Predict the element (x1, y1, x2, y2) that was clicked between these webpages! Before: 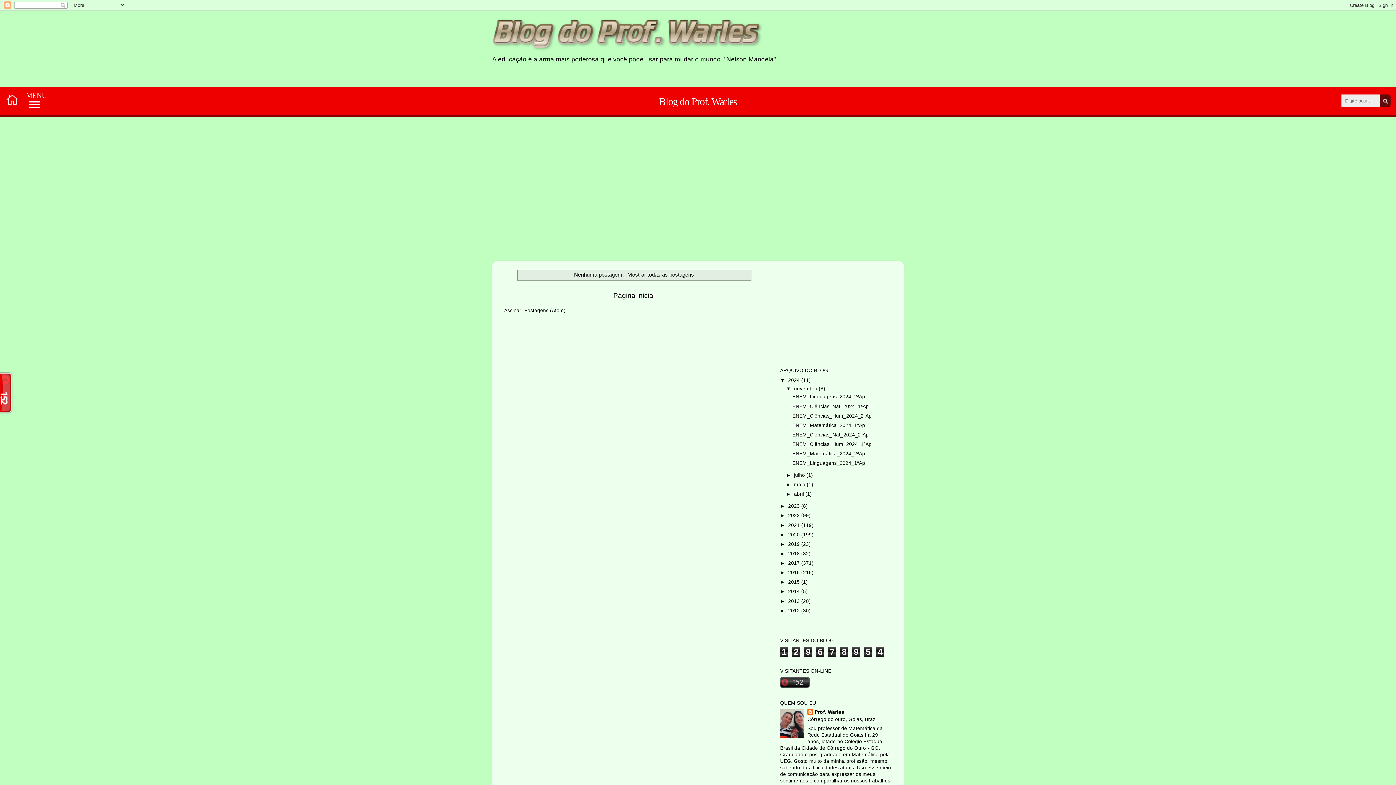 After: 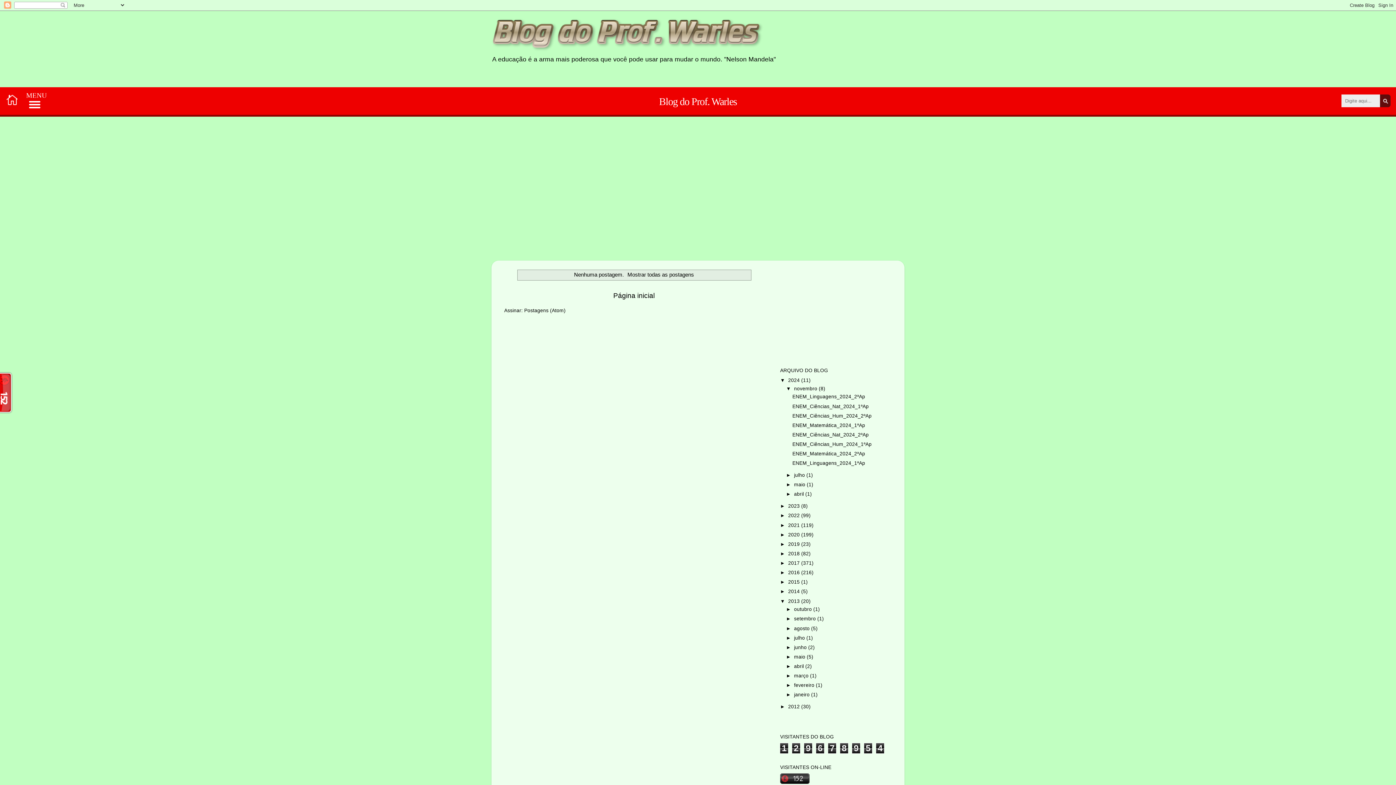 Action: bbox: (780, 598, 788, 604) label: ►  